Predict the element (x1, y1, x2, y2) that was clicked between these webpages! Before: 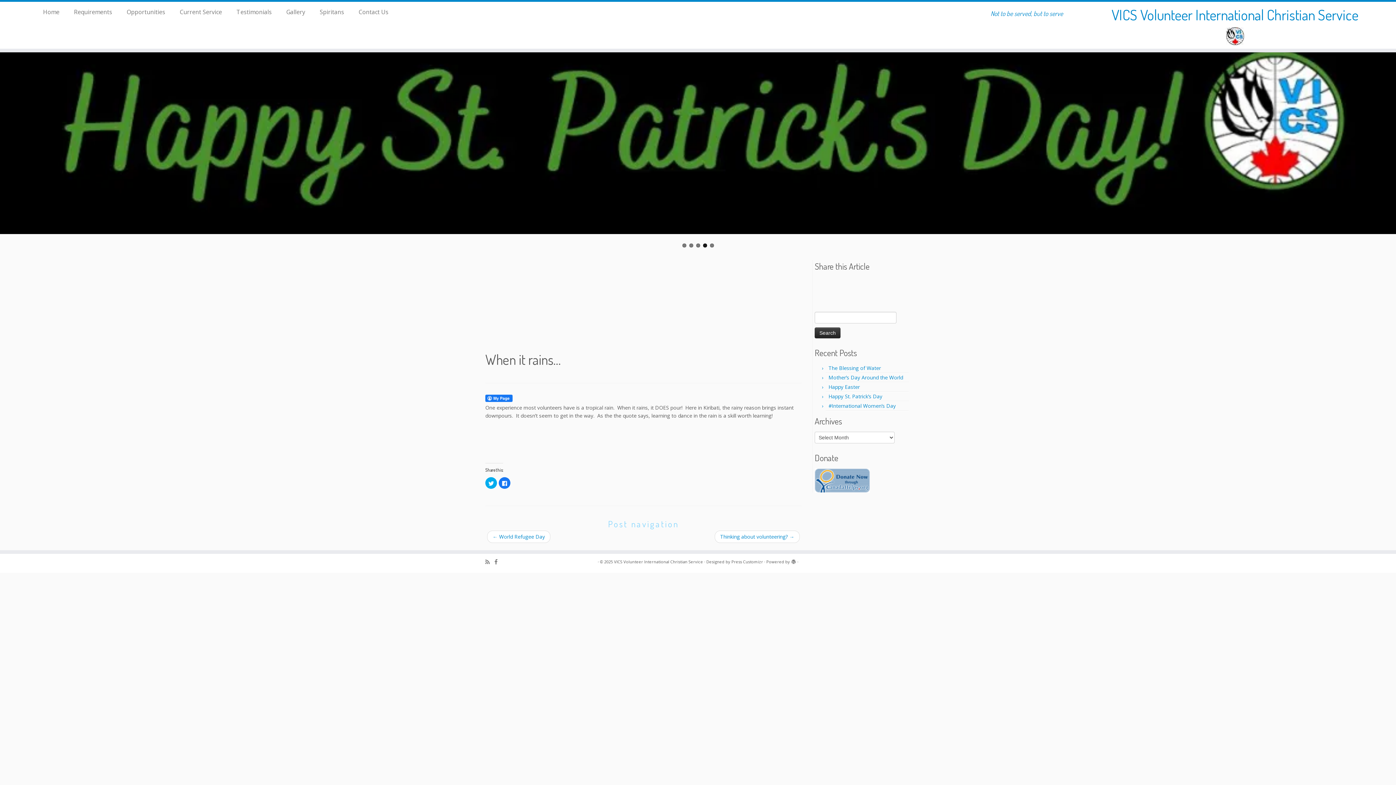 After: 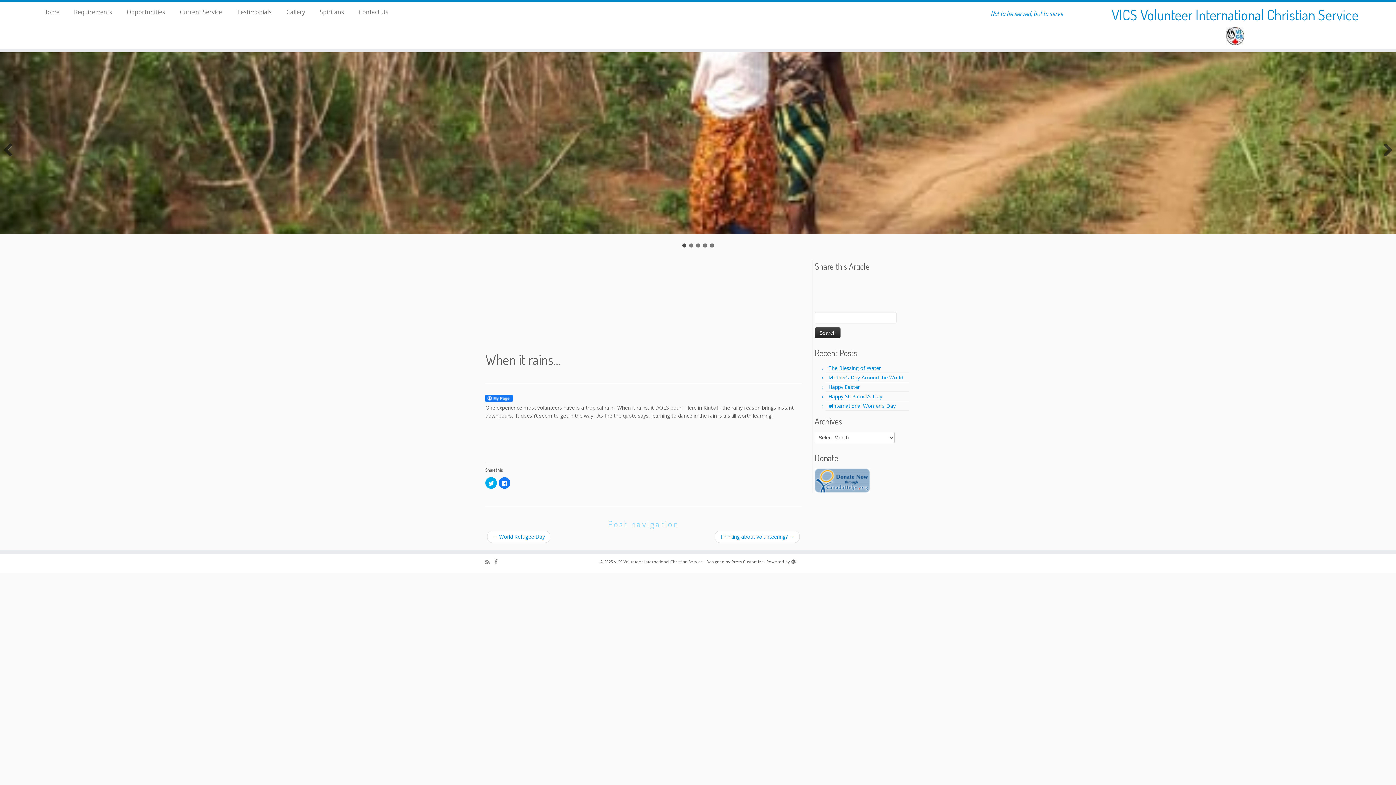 Action: bbox: (682, 243, 686, 247) label: 1